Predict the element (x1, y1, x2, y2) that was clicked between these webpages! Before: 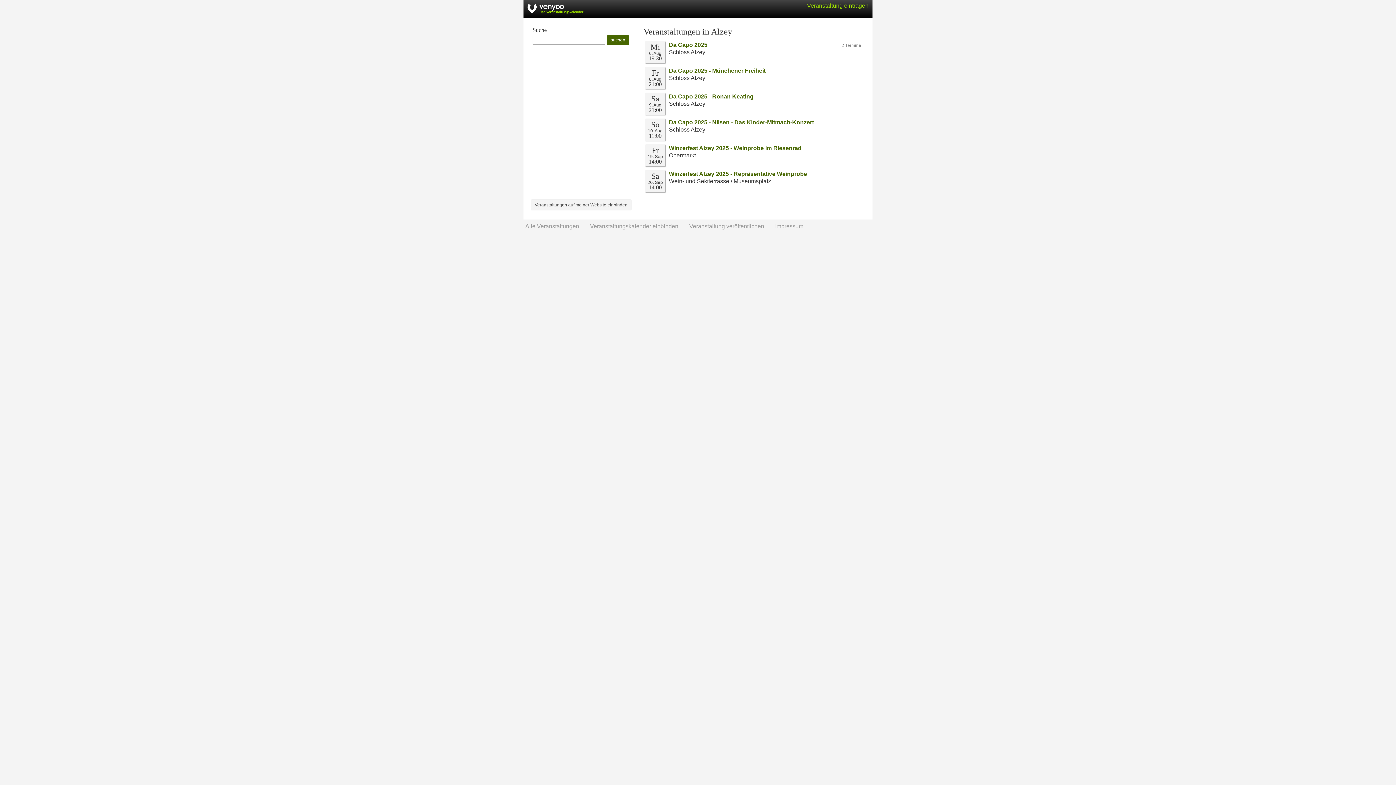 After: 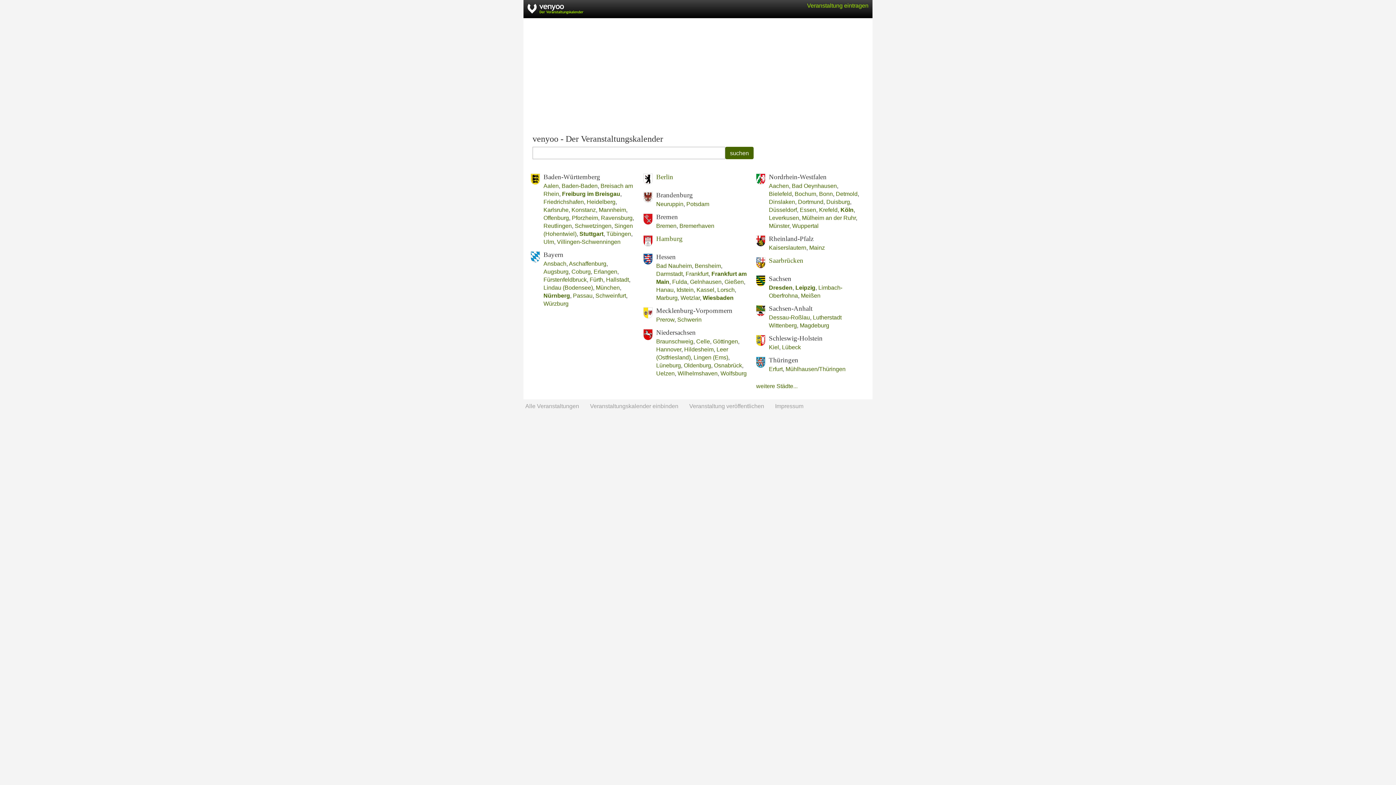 Action: bbox: (523, 0, 589, 18)